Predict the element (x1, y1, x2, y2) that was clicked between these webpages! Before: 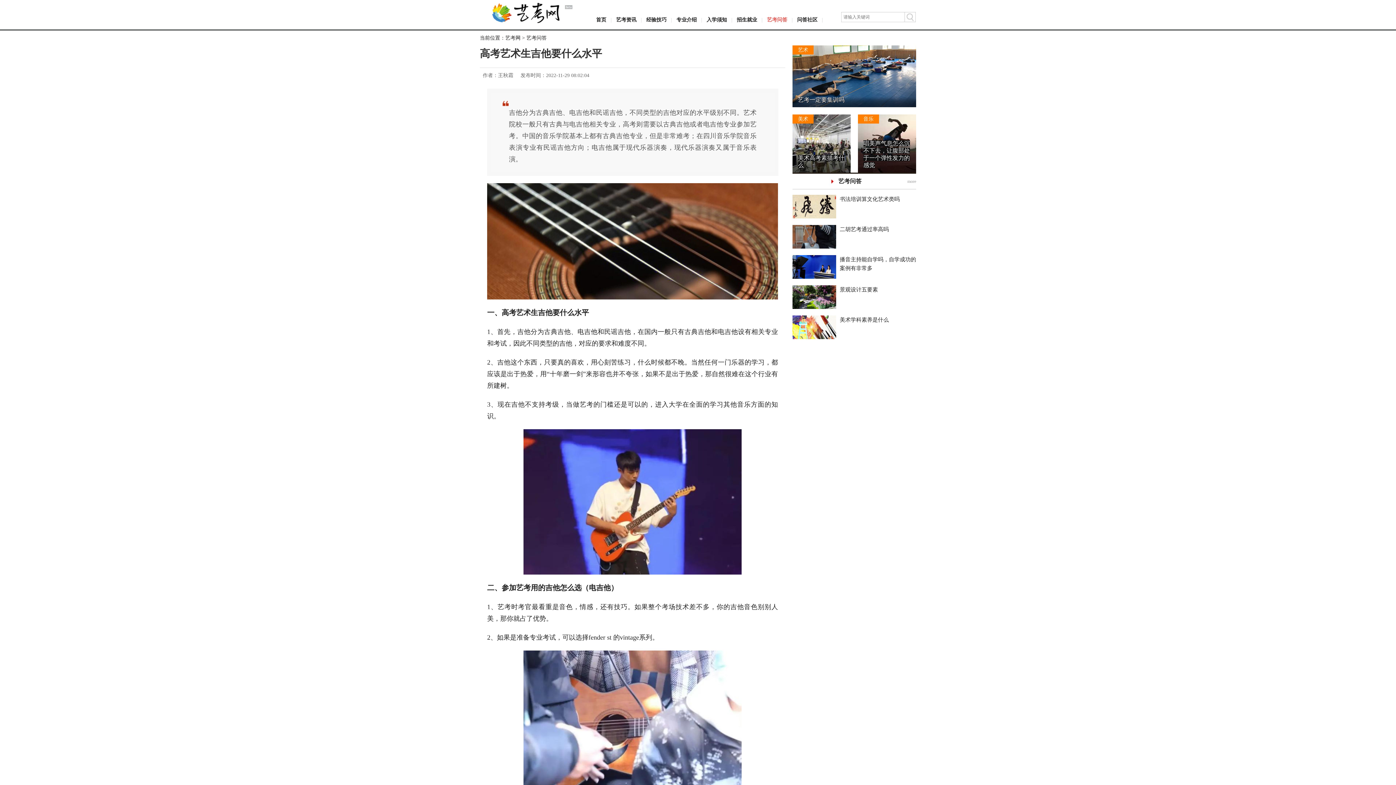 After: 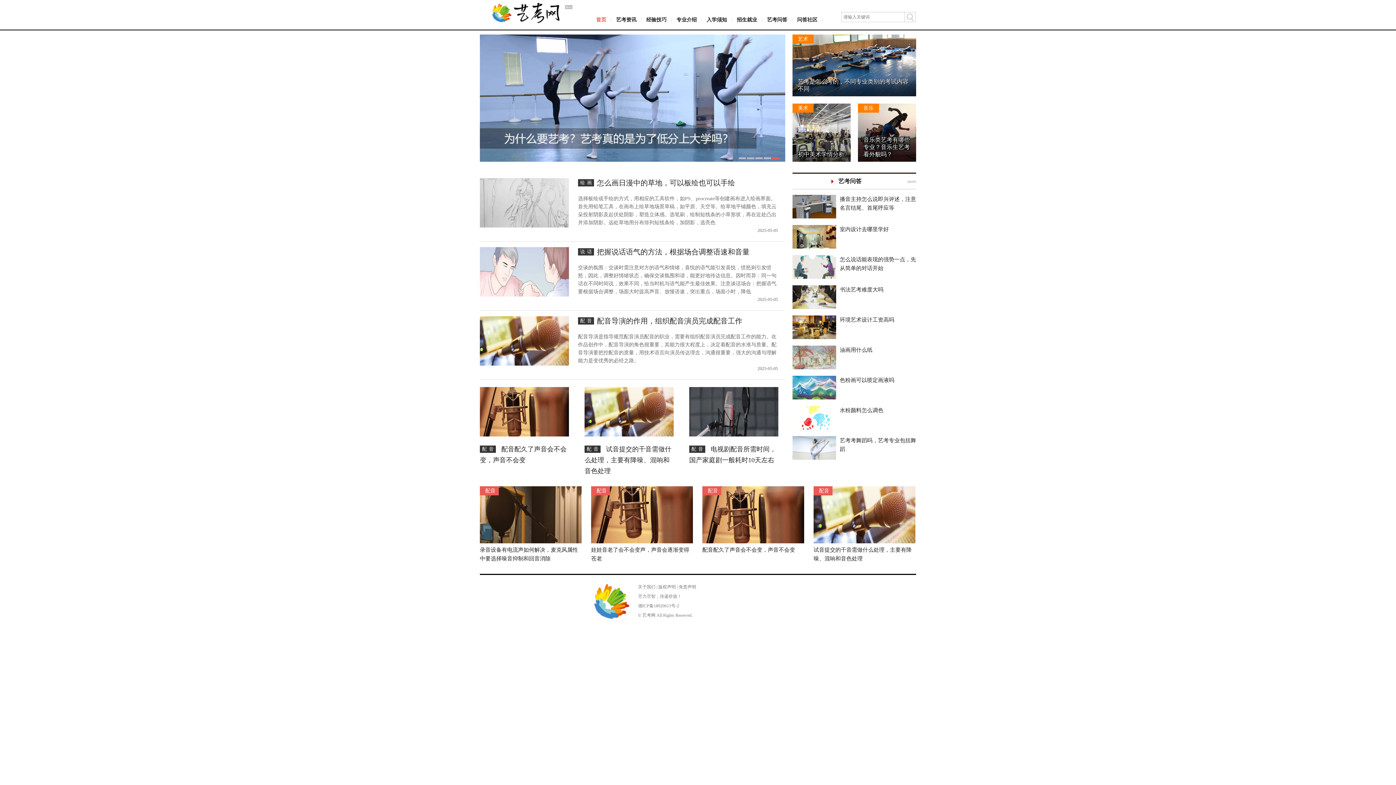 Action: bbox: (490, 3, 575, 8)